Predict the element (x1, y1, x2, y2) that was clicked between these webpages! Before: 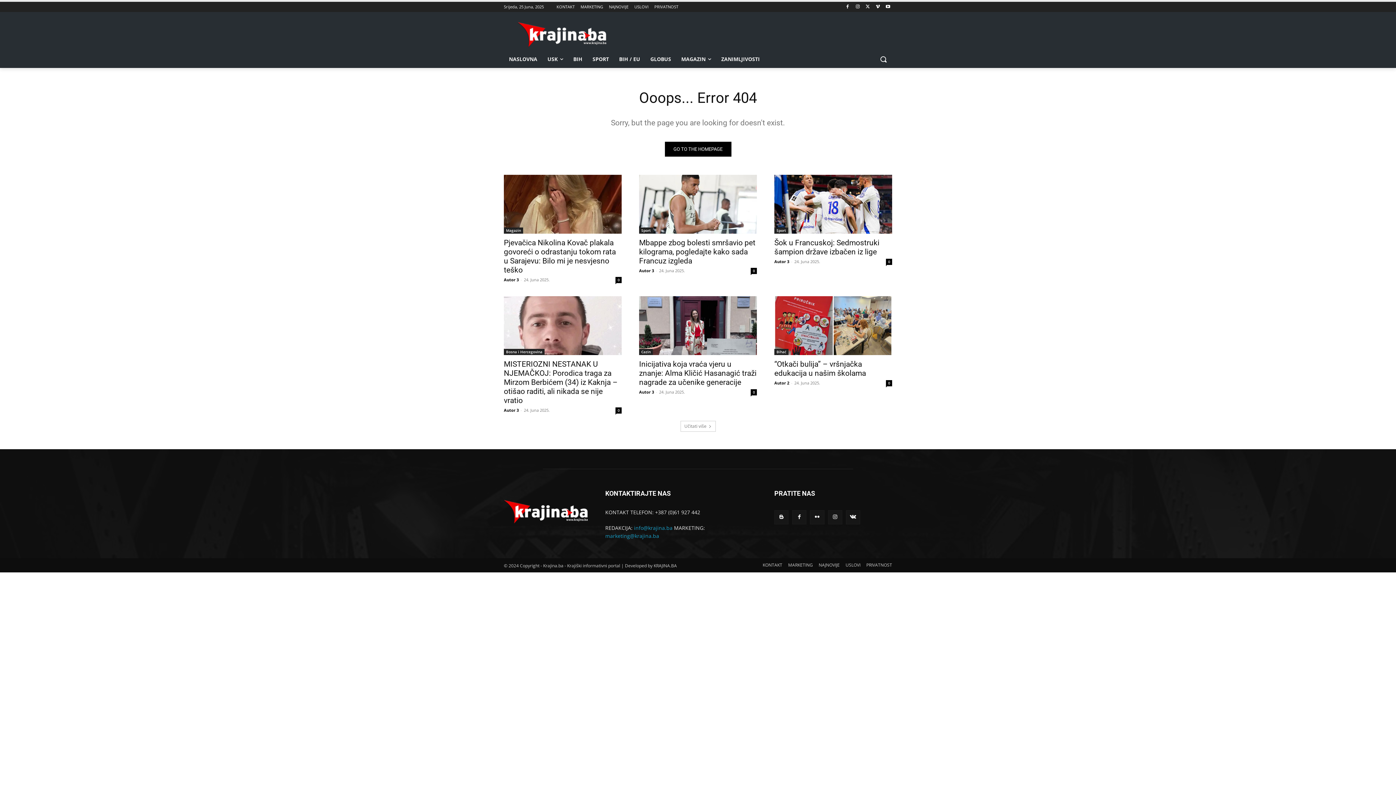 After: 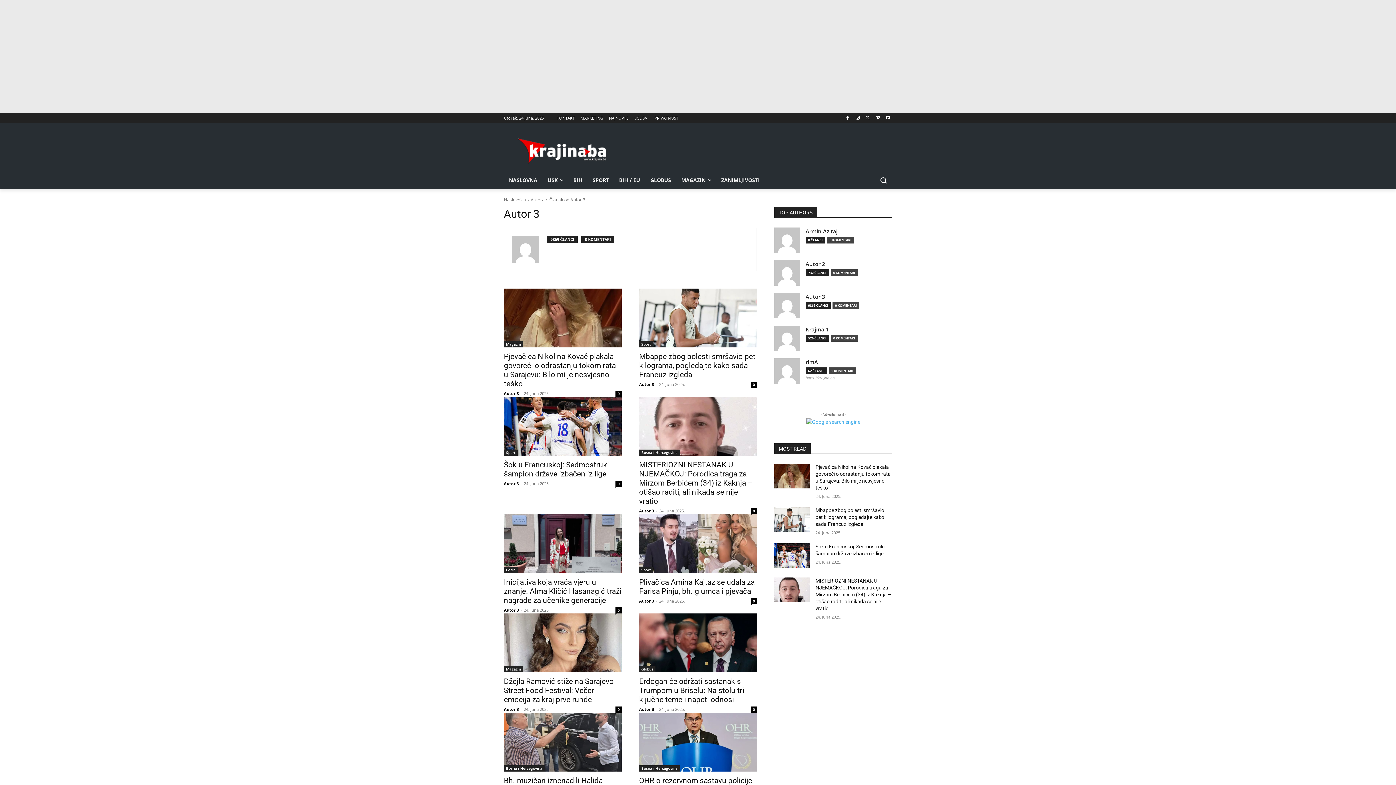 Action: label: Autor 3 bbox: (639, 389, 654, 394)